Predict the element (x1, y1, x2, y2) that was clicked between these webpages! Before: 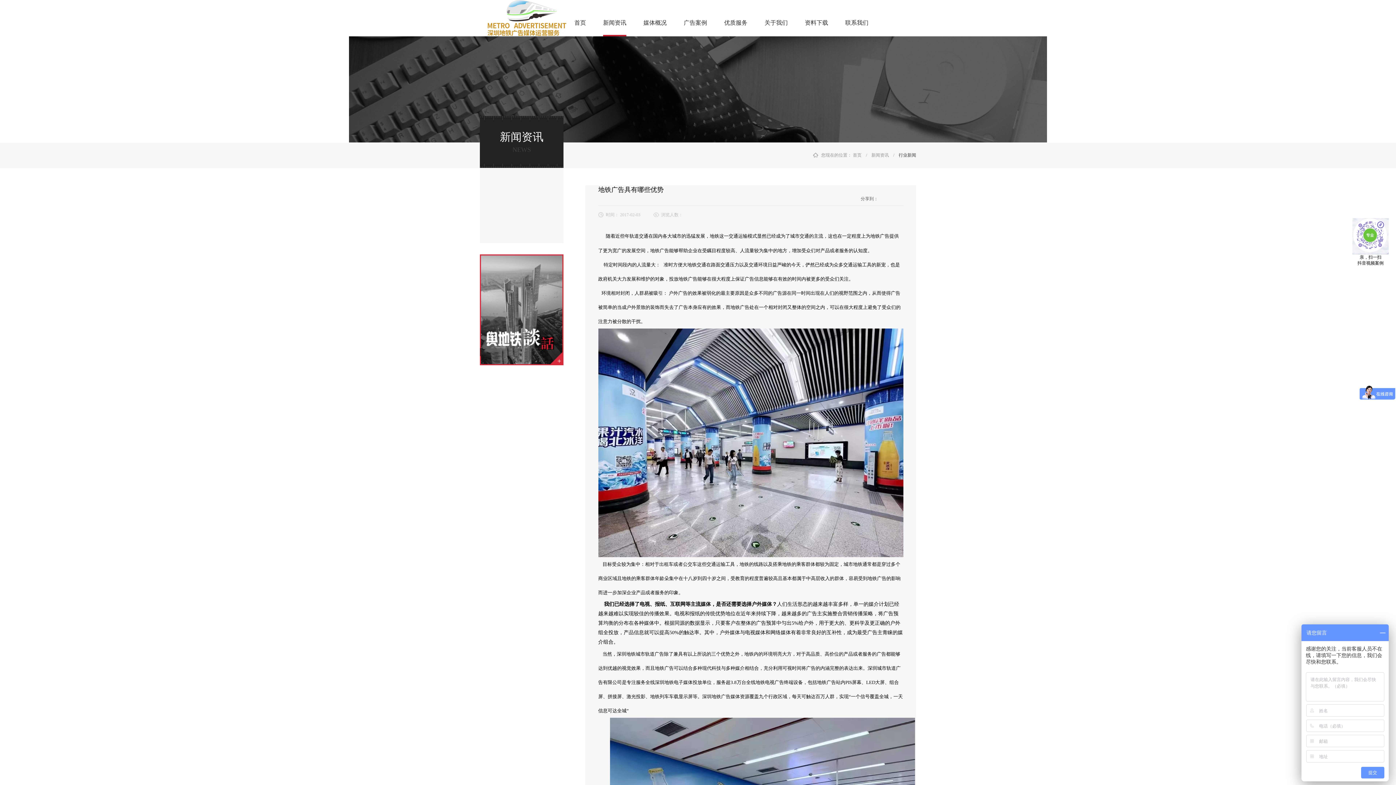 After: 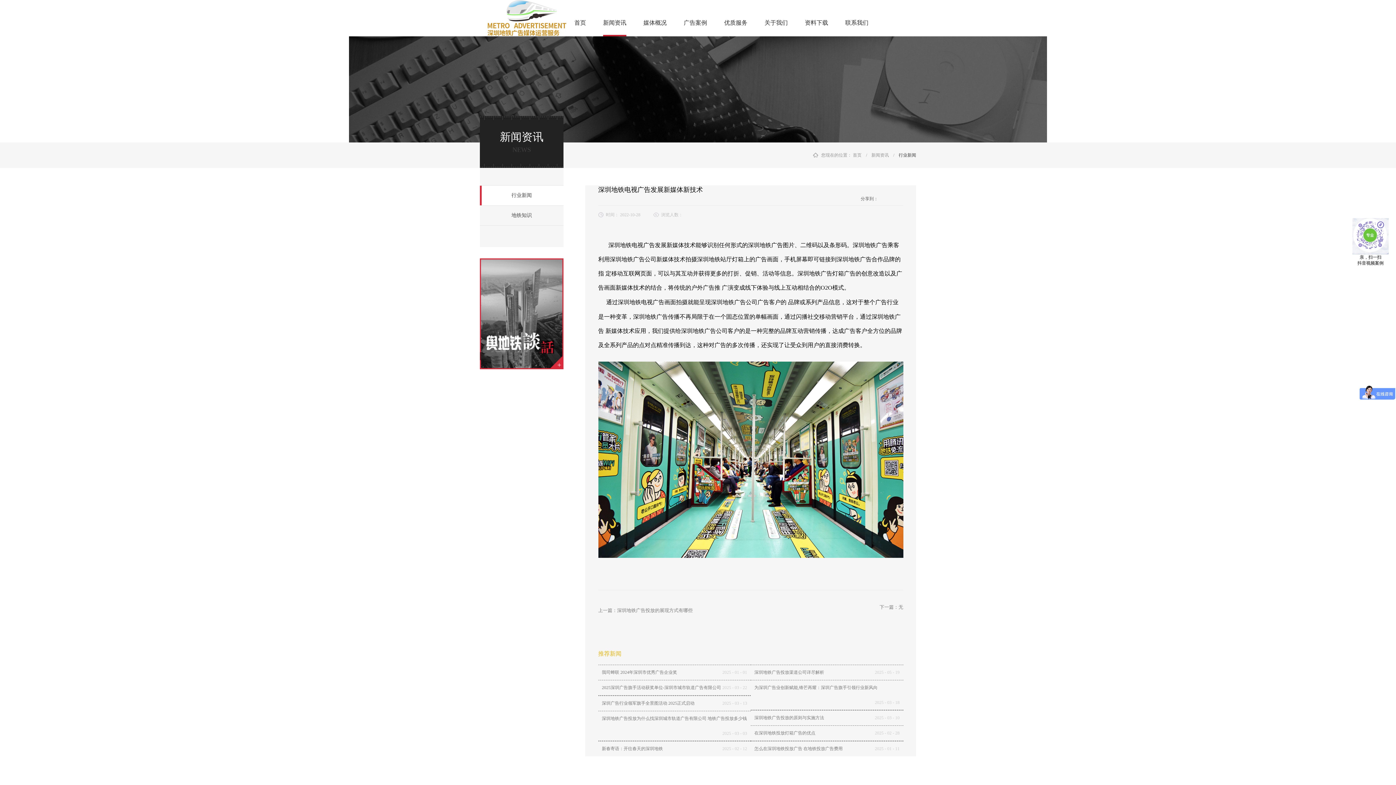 Action: bbox: (480, 258, 563, 265)